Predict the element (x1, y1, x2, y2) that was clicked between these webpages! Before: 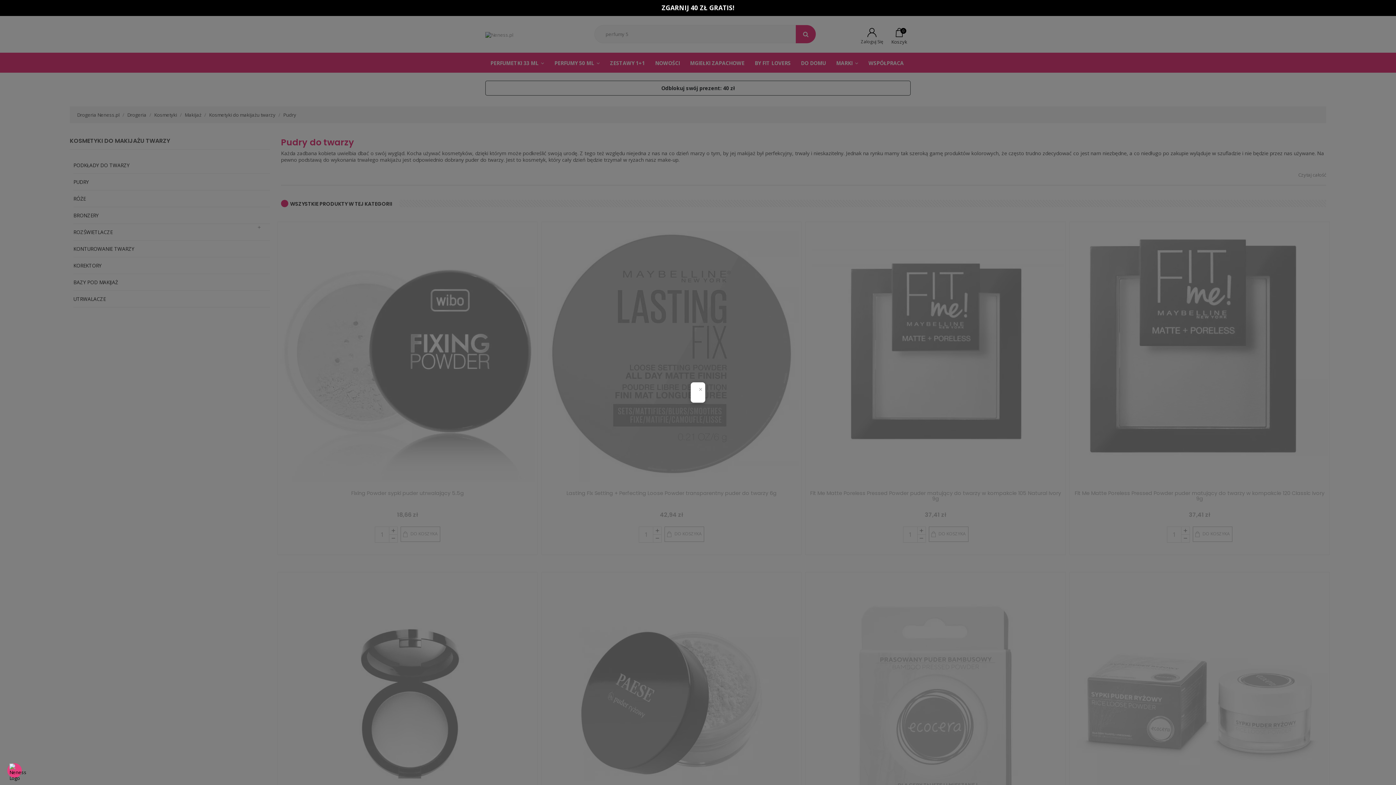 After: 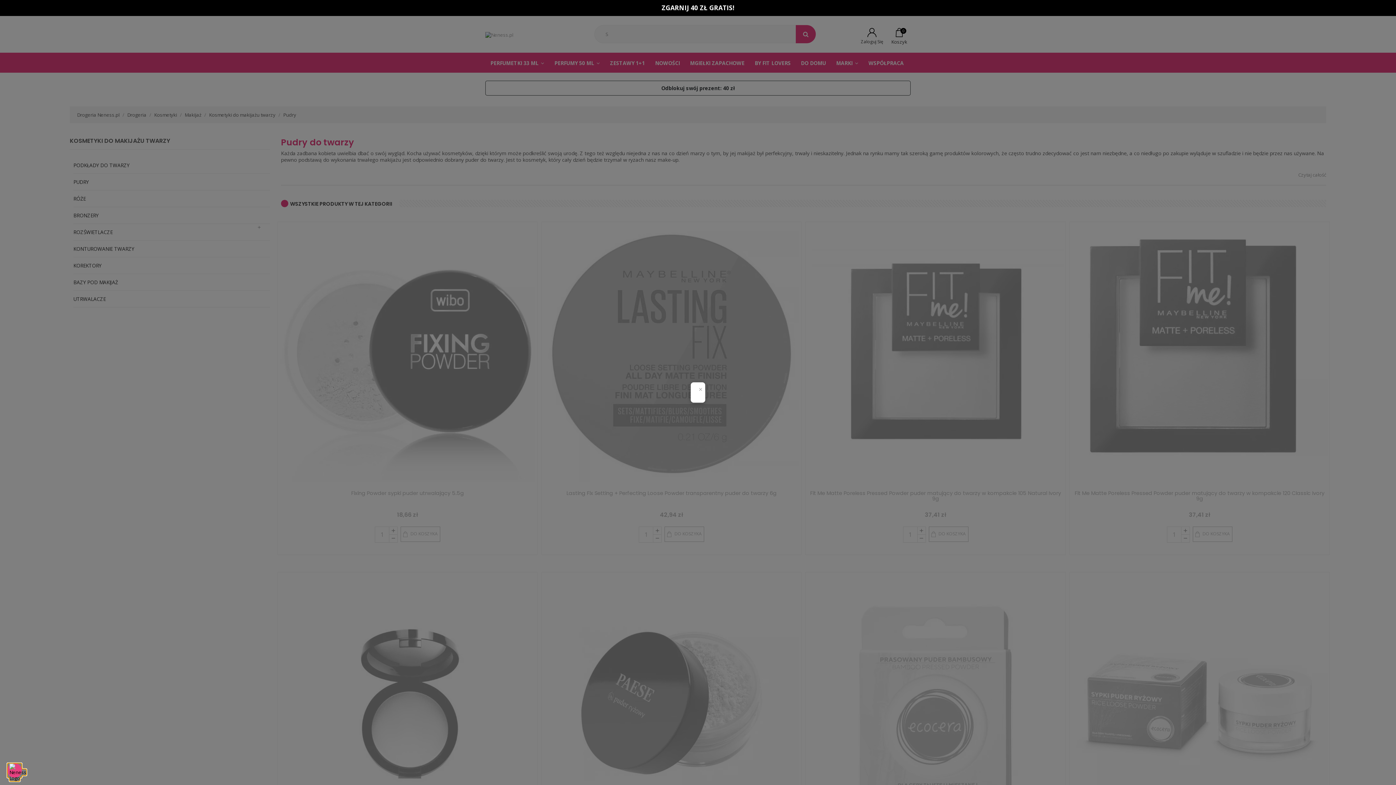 Action: label: View cookie settings bbox: (7, 763, 21, 778)